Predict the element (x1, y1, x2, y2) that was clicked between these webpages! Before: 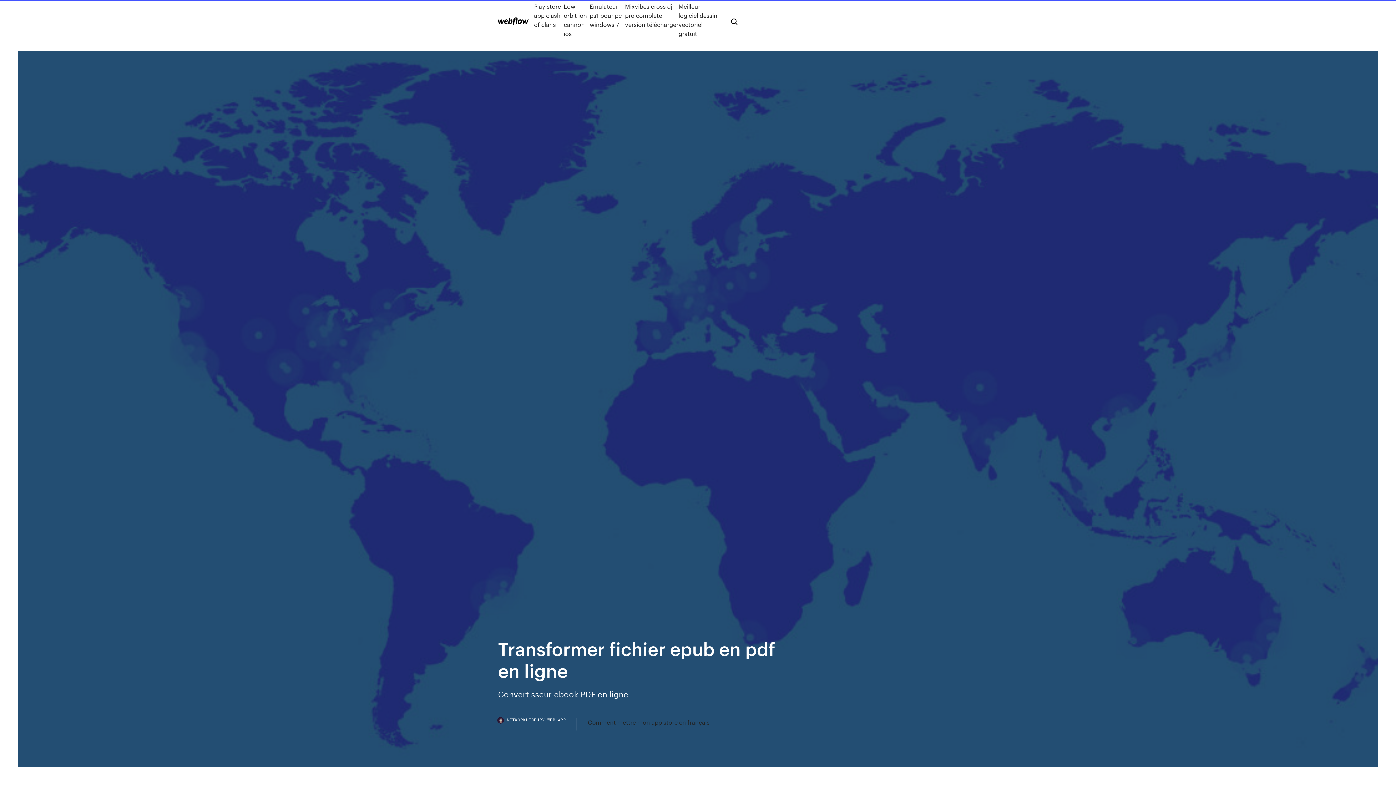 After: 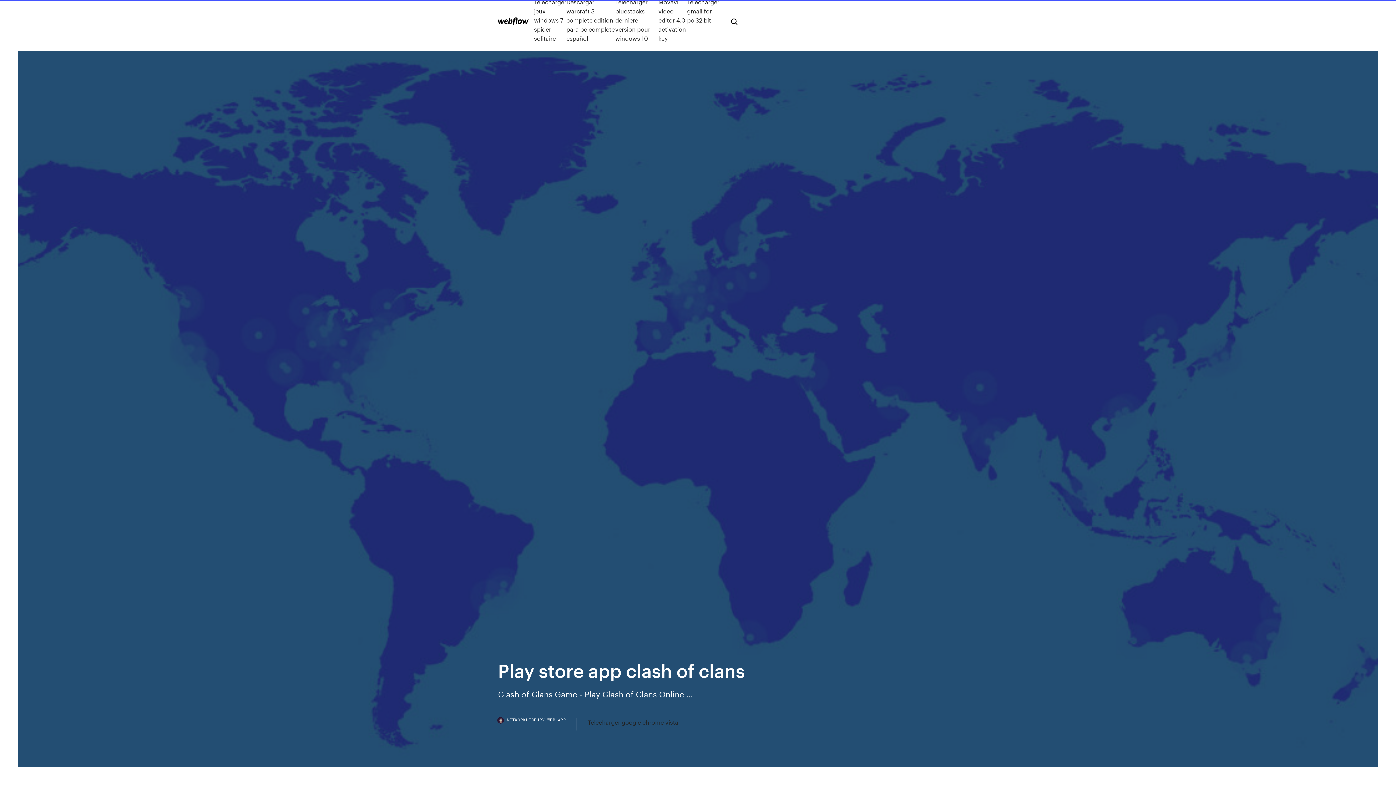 Action: label: Play store app clash of clans bbox: (534, 1, 563, 38)